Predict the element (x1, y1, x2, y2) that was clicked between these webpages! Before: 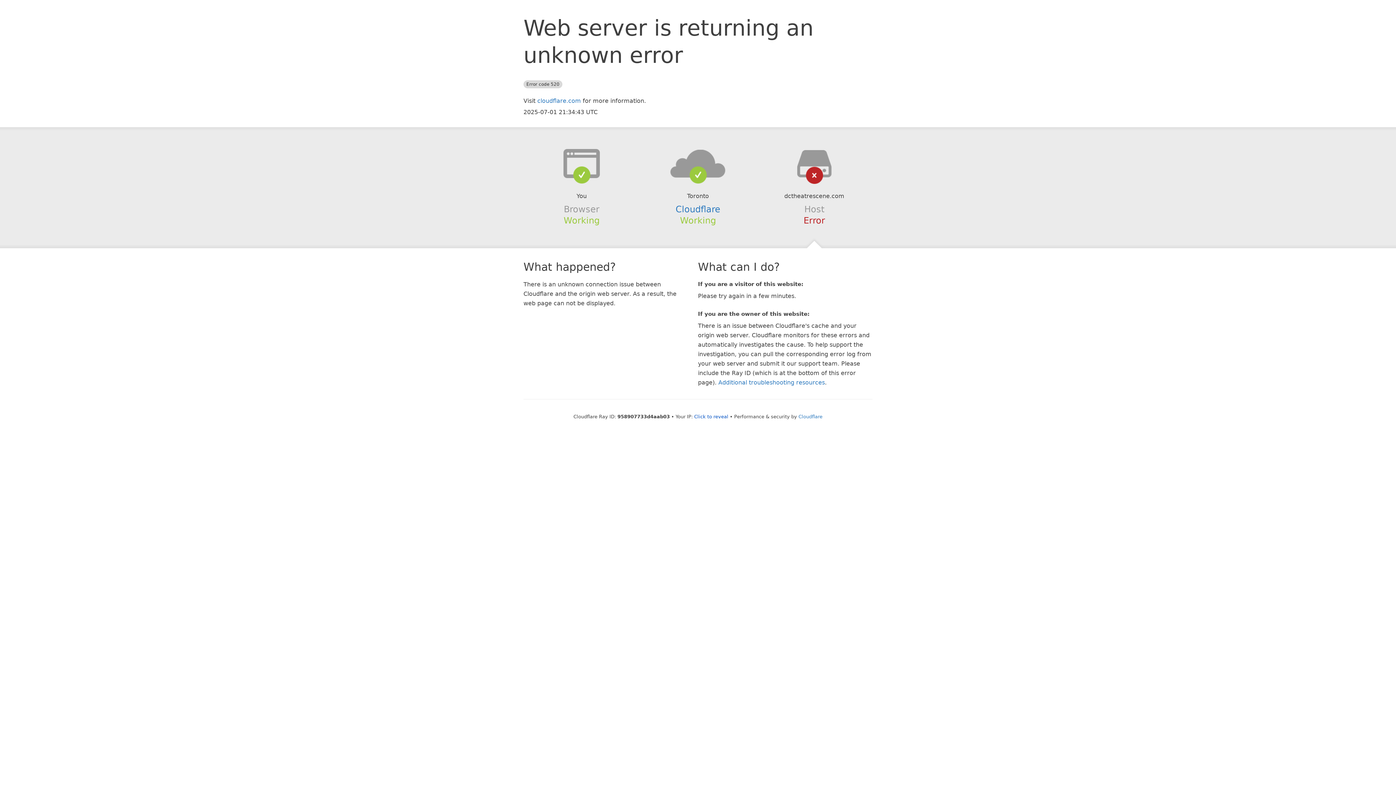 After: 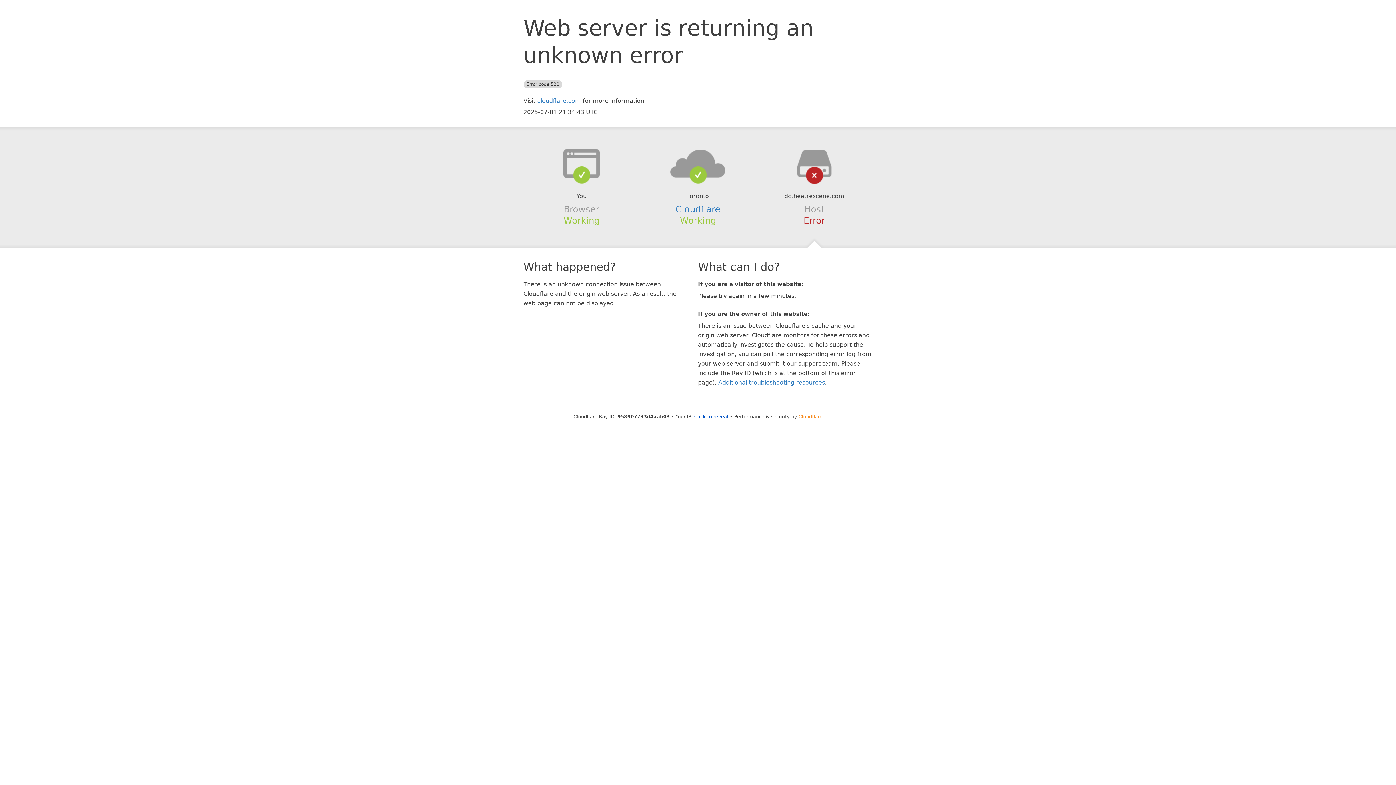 Action: label: Cloudflare bbox: (798, 414, 822, 419)